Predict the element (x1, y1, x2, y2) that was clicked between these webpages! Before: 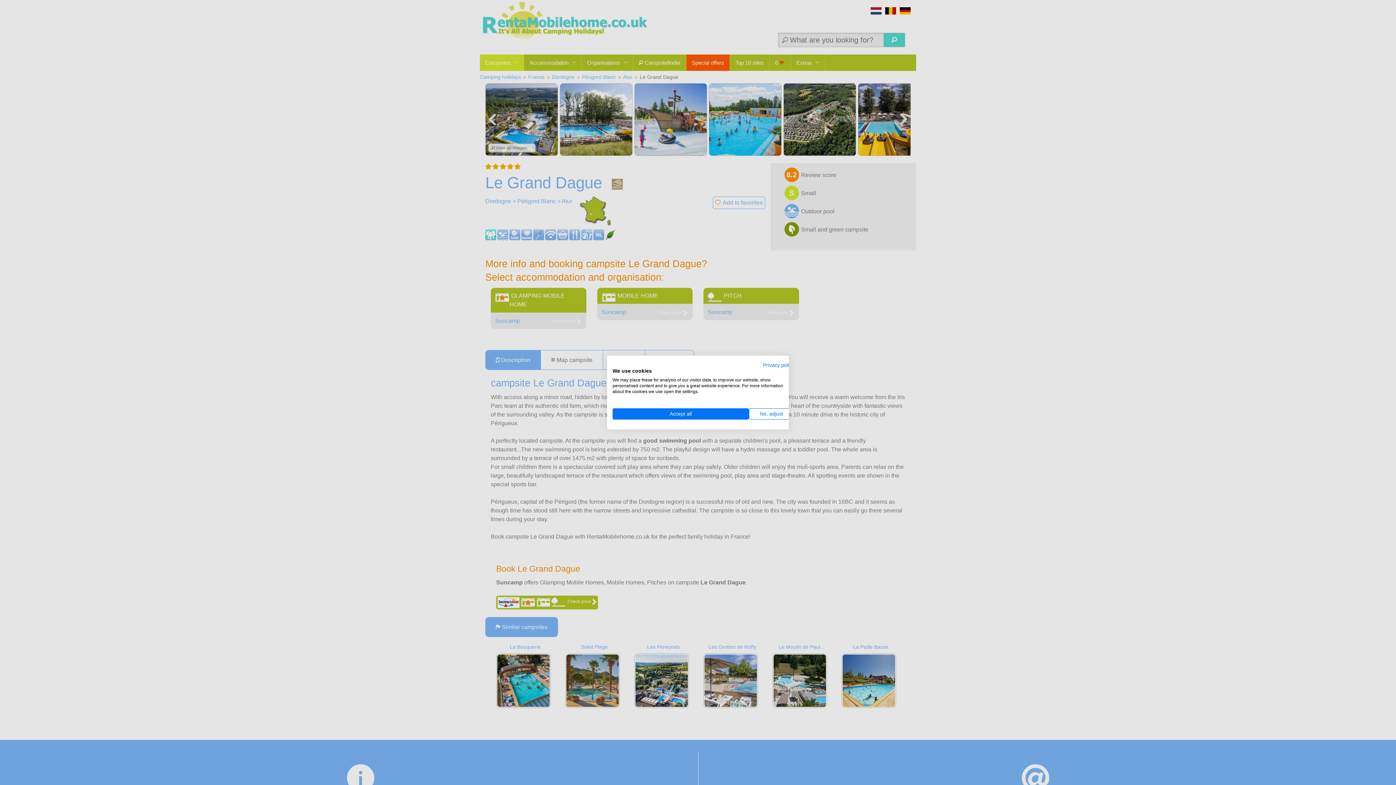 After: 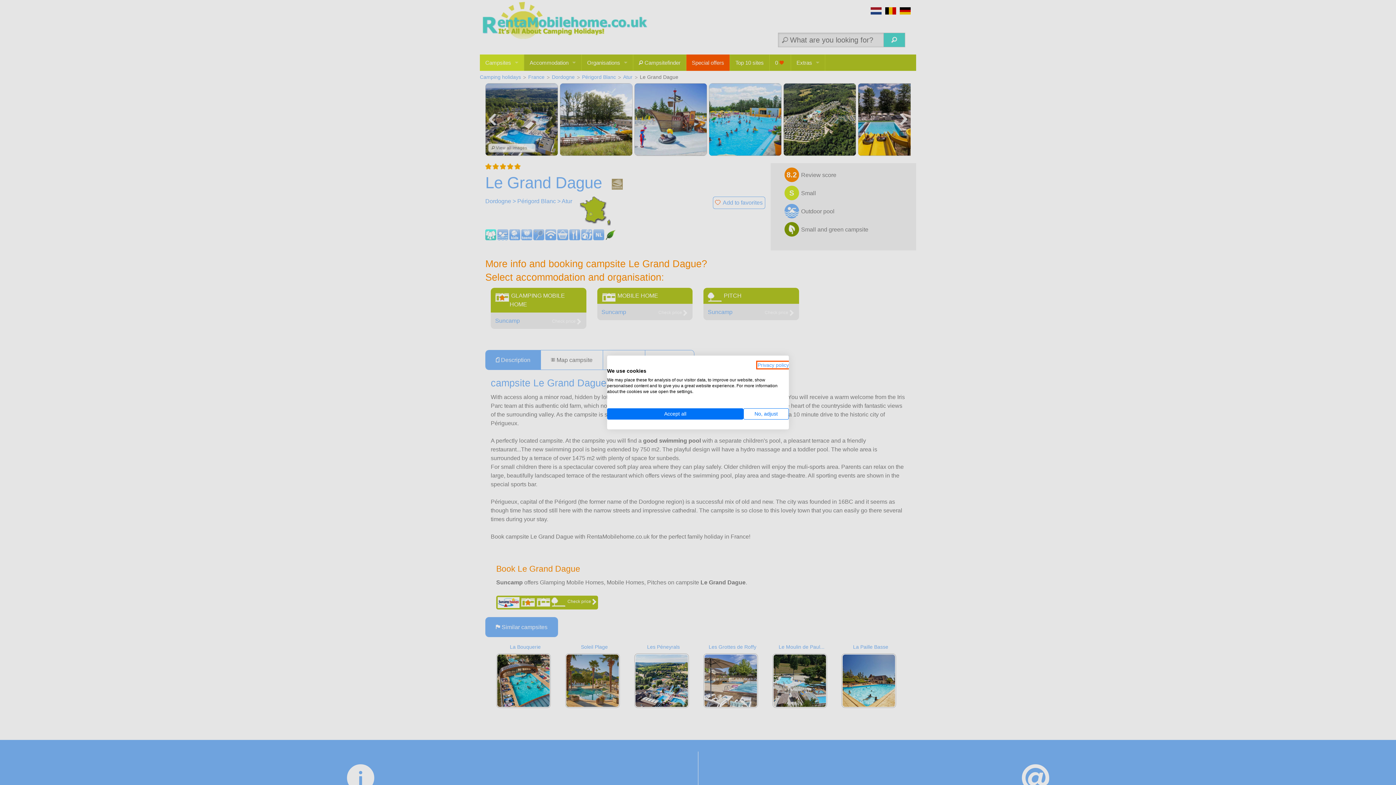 Action: bbox: (763, 362, 794, 368) label: Privacy Policy. External link. Opens in a new tab or window.